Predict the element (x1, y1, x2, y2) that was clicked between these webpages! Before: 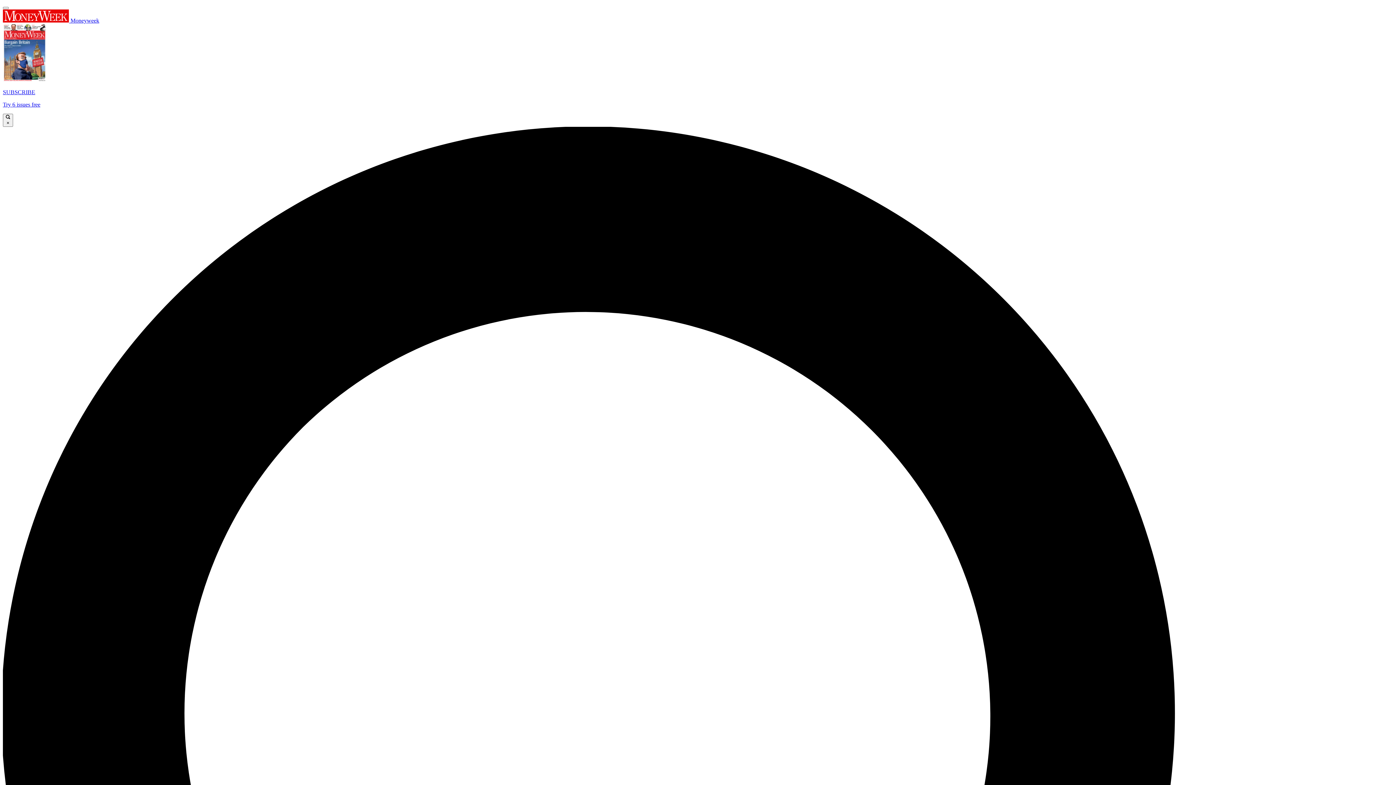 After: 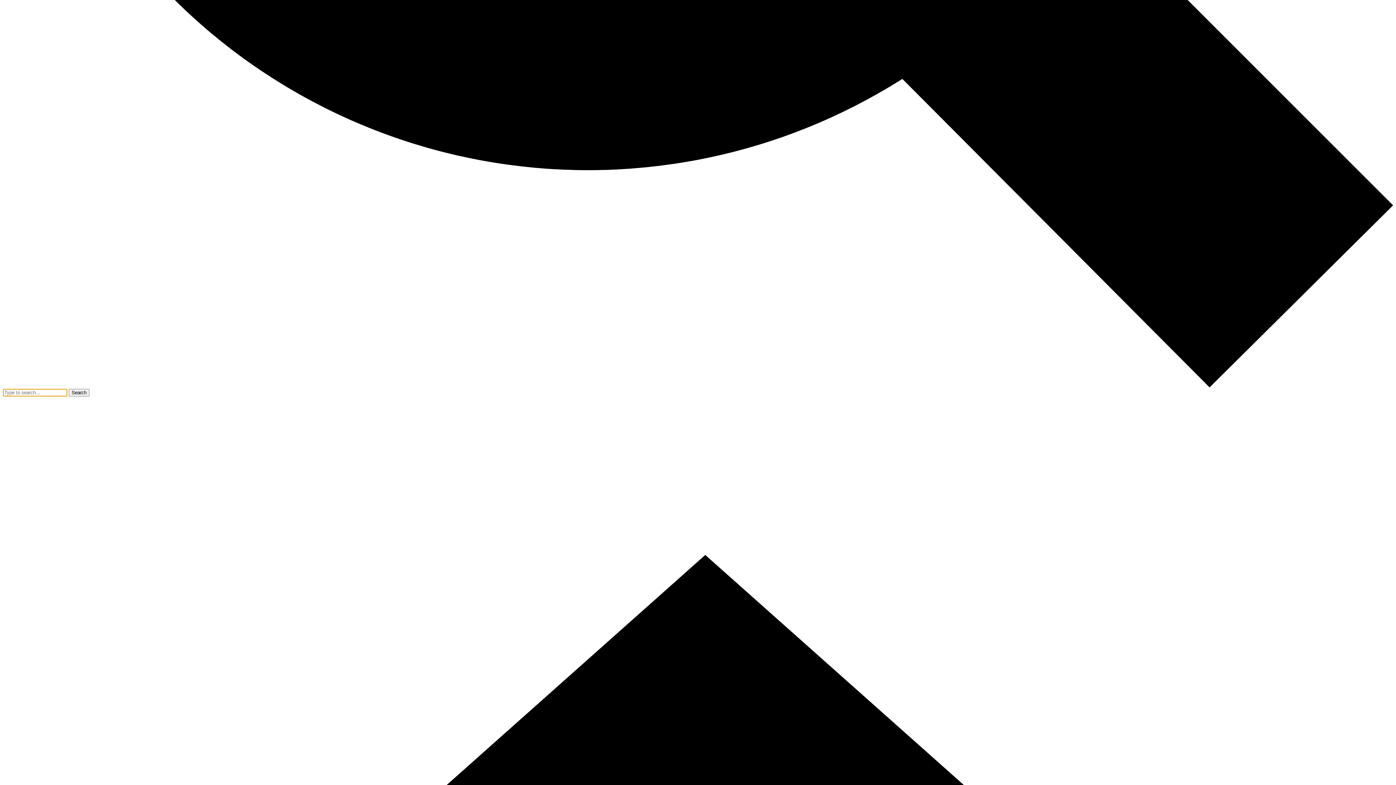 Action: bbox: (2, 113, 13, 126) label:  ×